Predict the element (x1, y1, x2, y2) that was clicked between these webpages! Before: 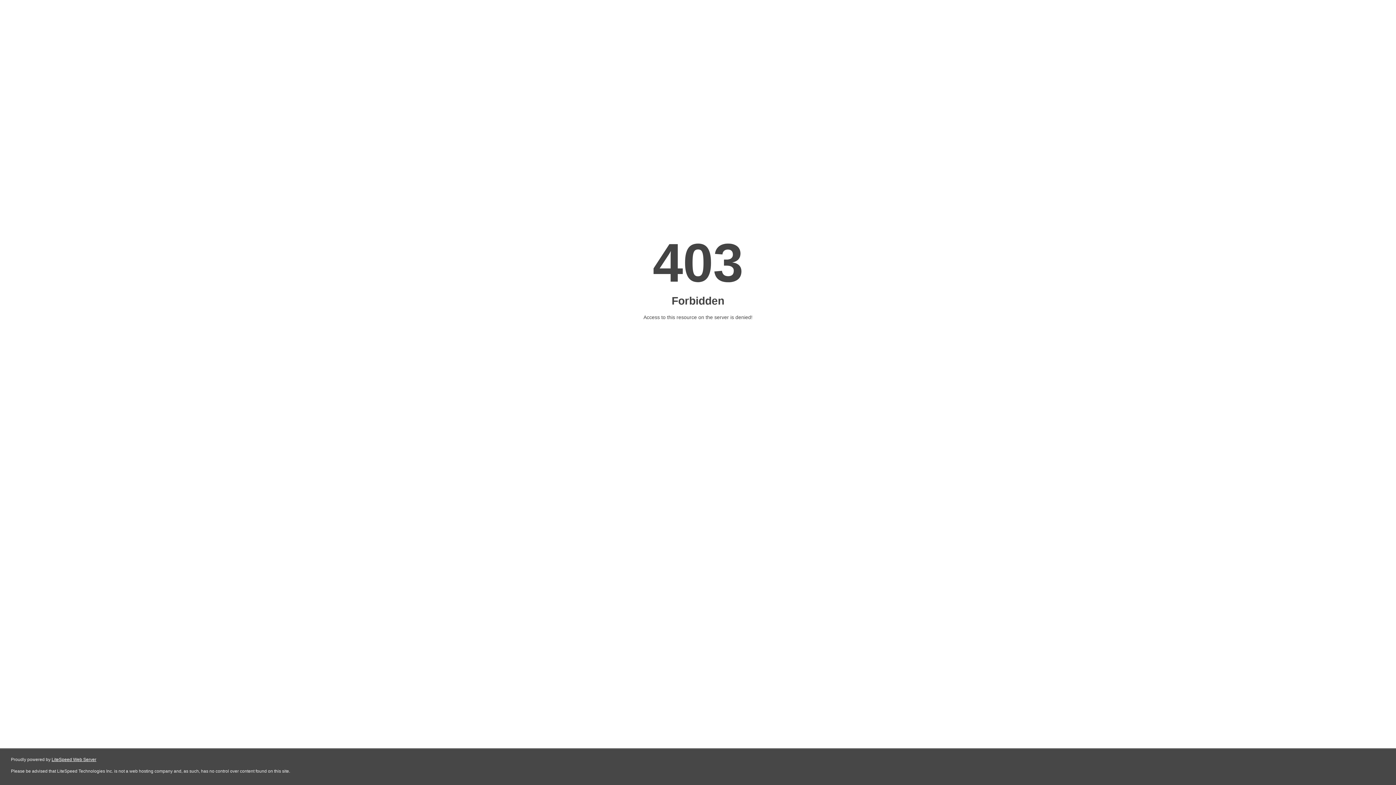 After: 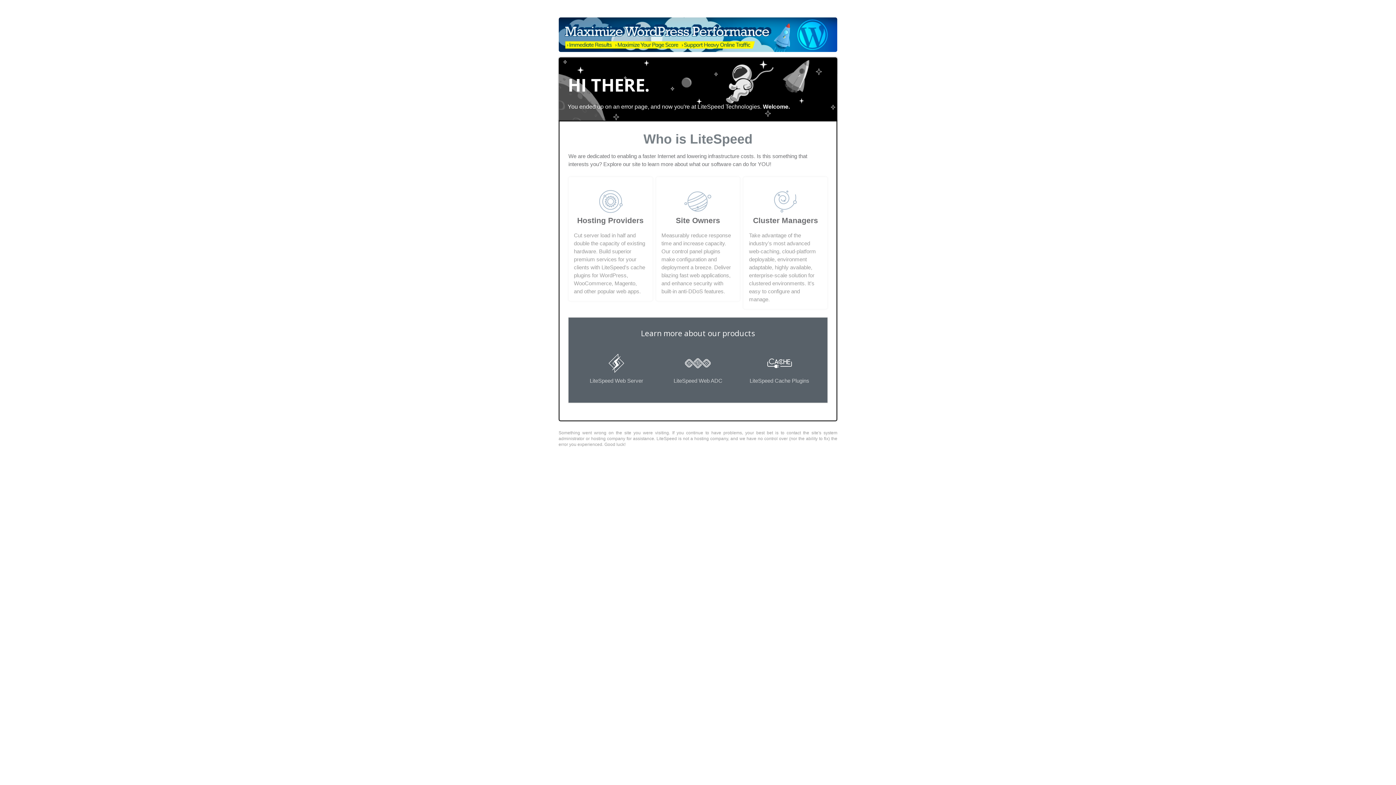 Action: label: LiteSpeed Web Server bbox: (51, 757, 96, 762)